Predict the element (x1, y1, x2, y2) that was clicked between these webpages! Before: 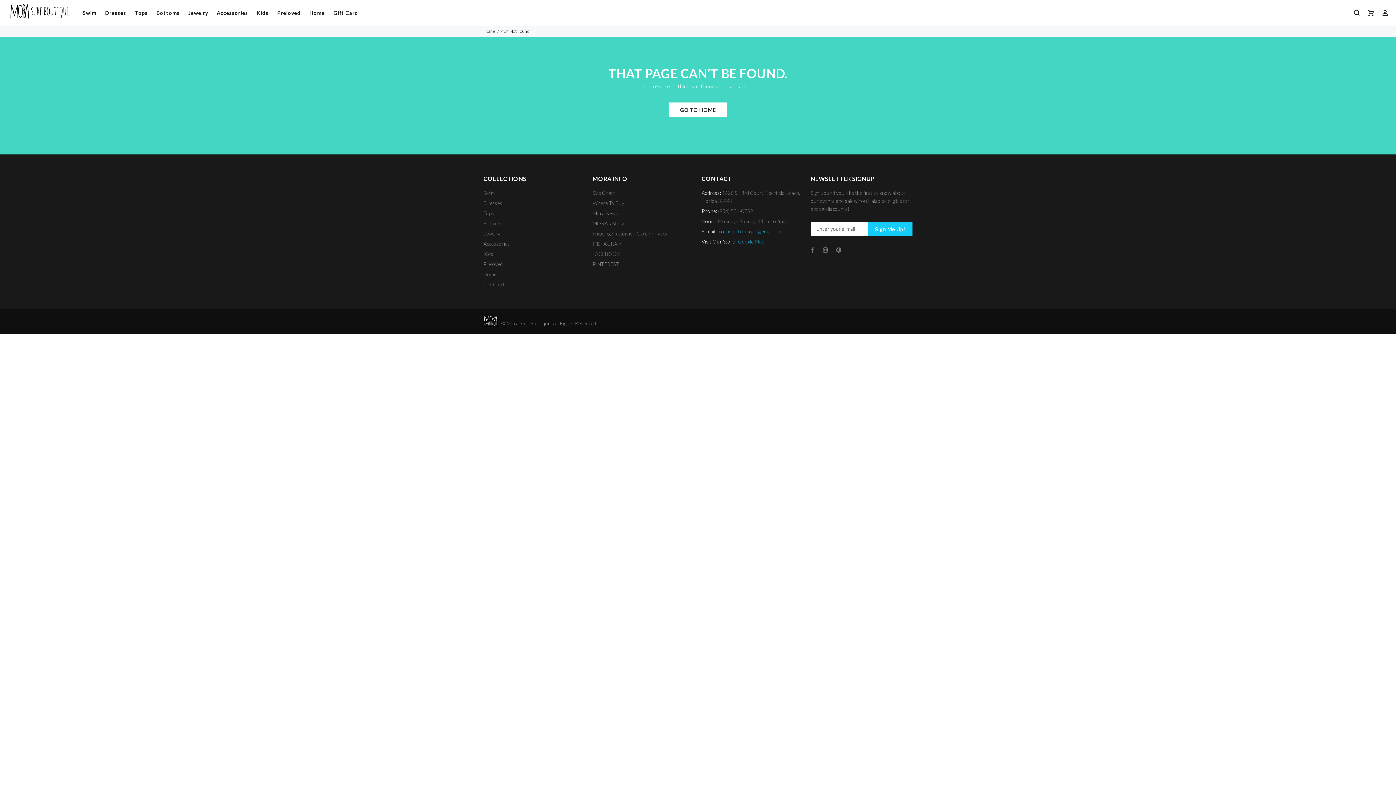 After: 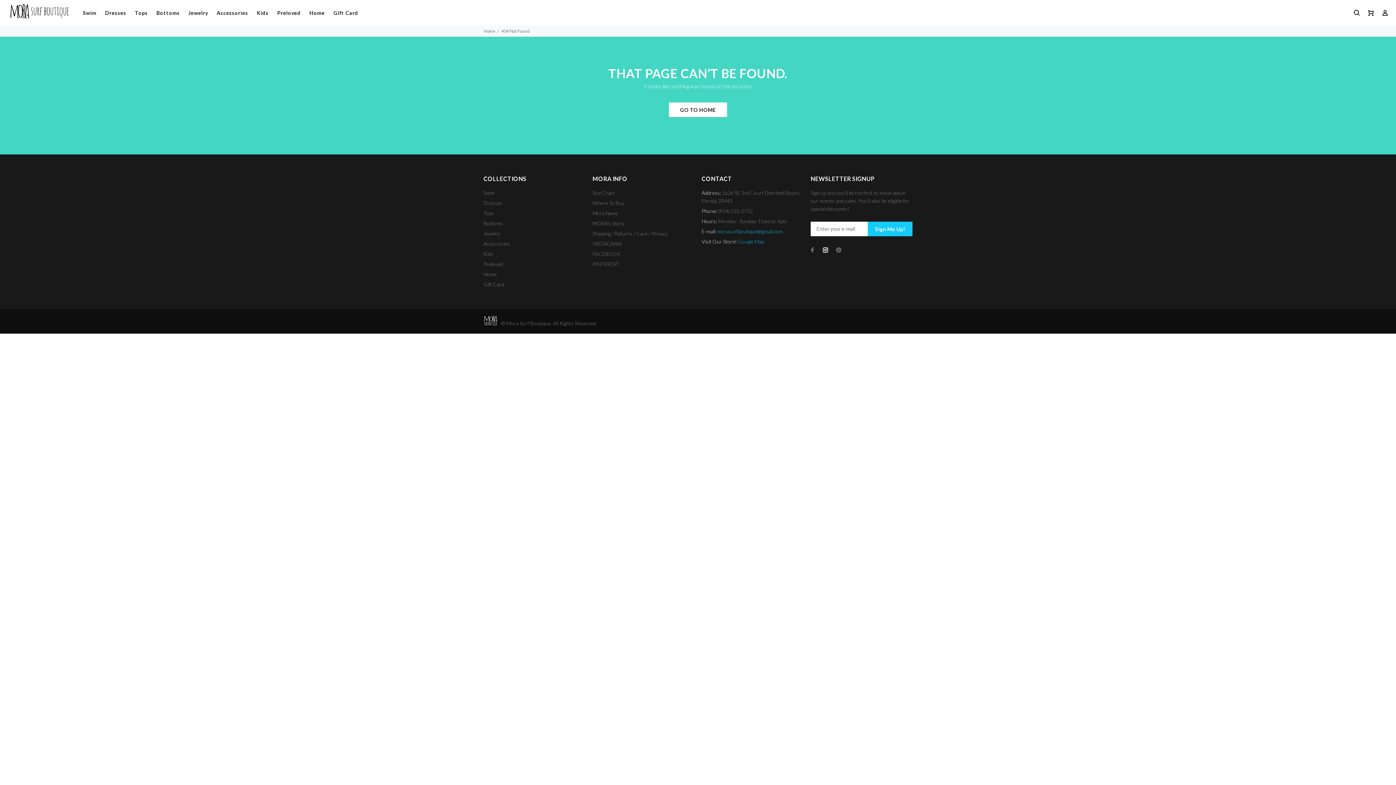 Action: bbox: (821, 245, 830, 254)